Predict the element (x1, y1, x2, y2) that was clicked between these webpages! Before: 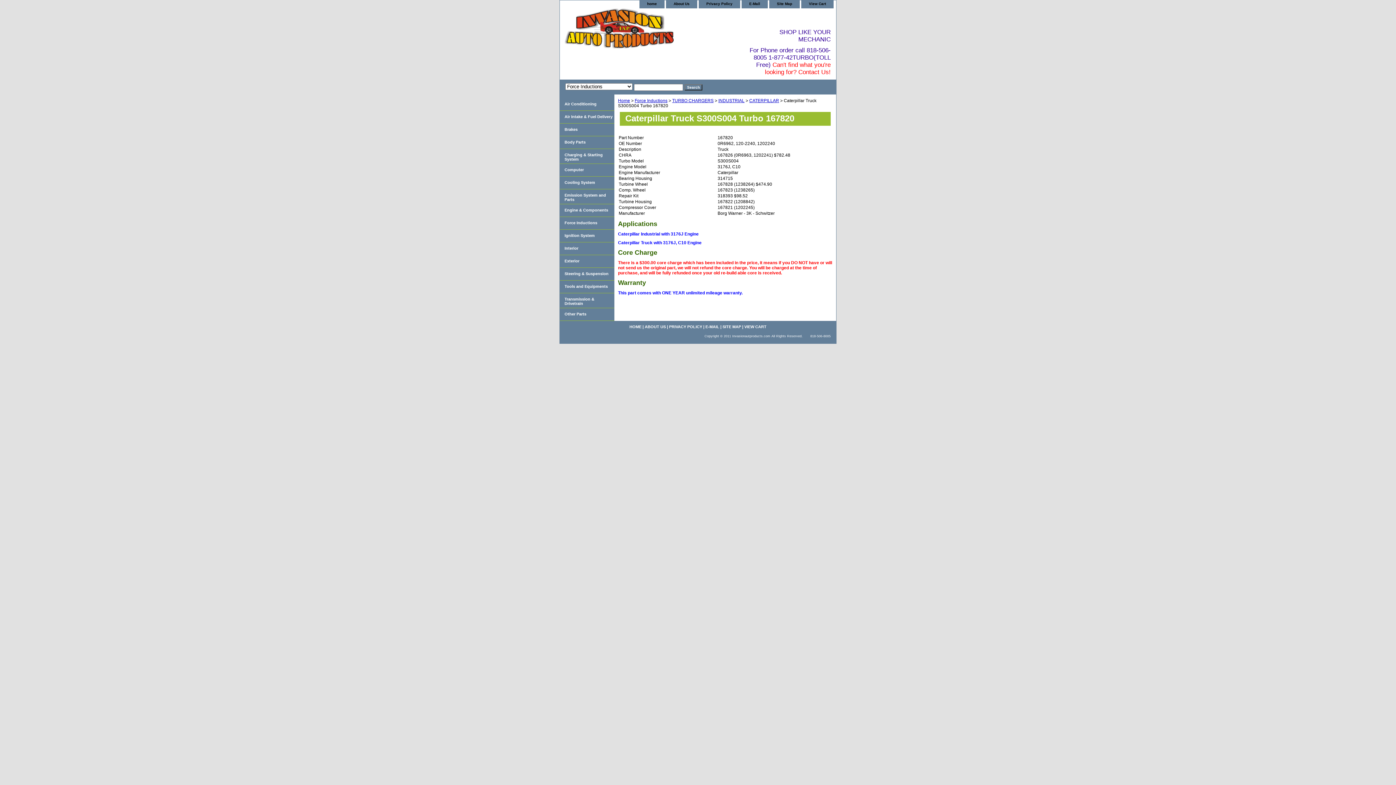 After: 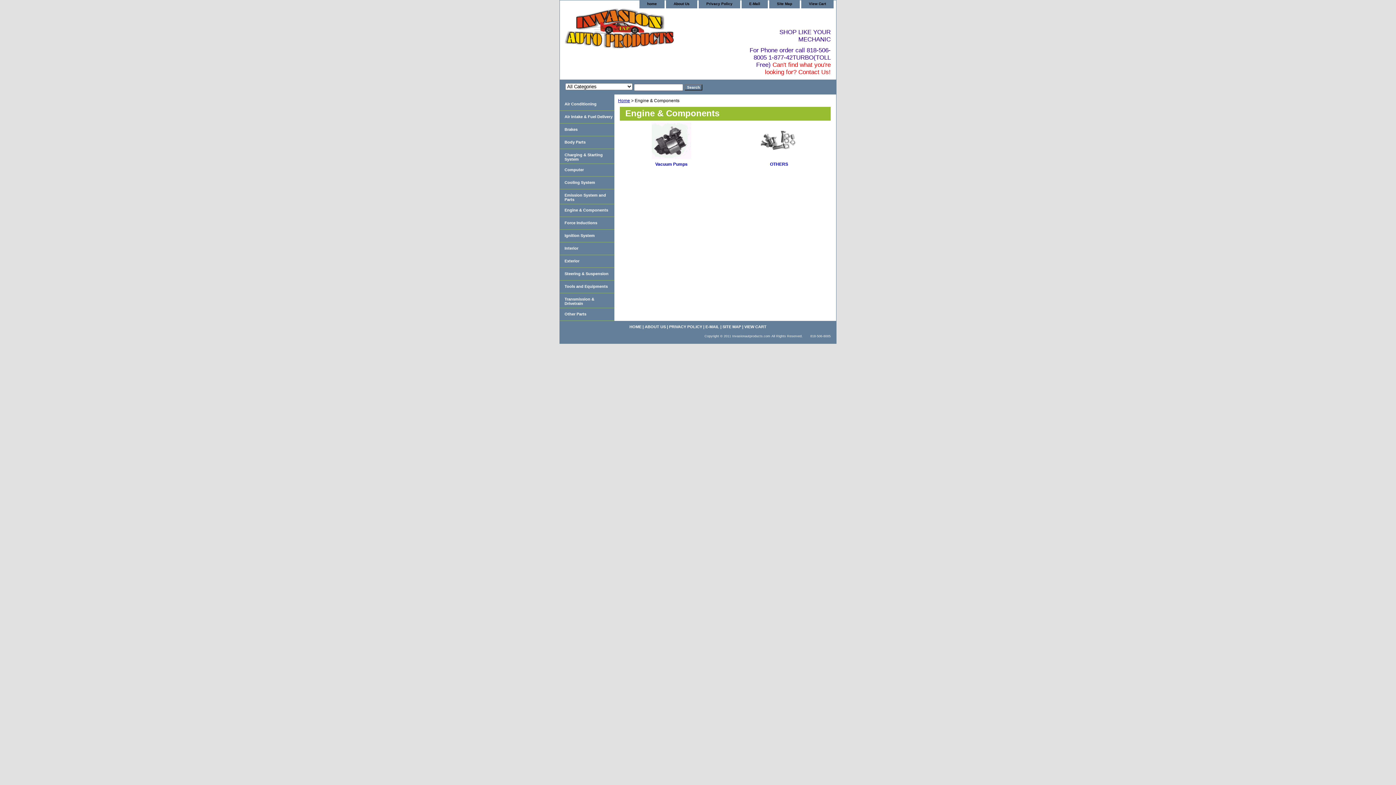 Action: label: Engine & Components bbox: (560, 204, 614, 216)